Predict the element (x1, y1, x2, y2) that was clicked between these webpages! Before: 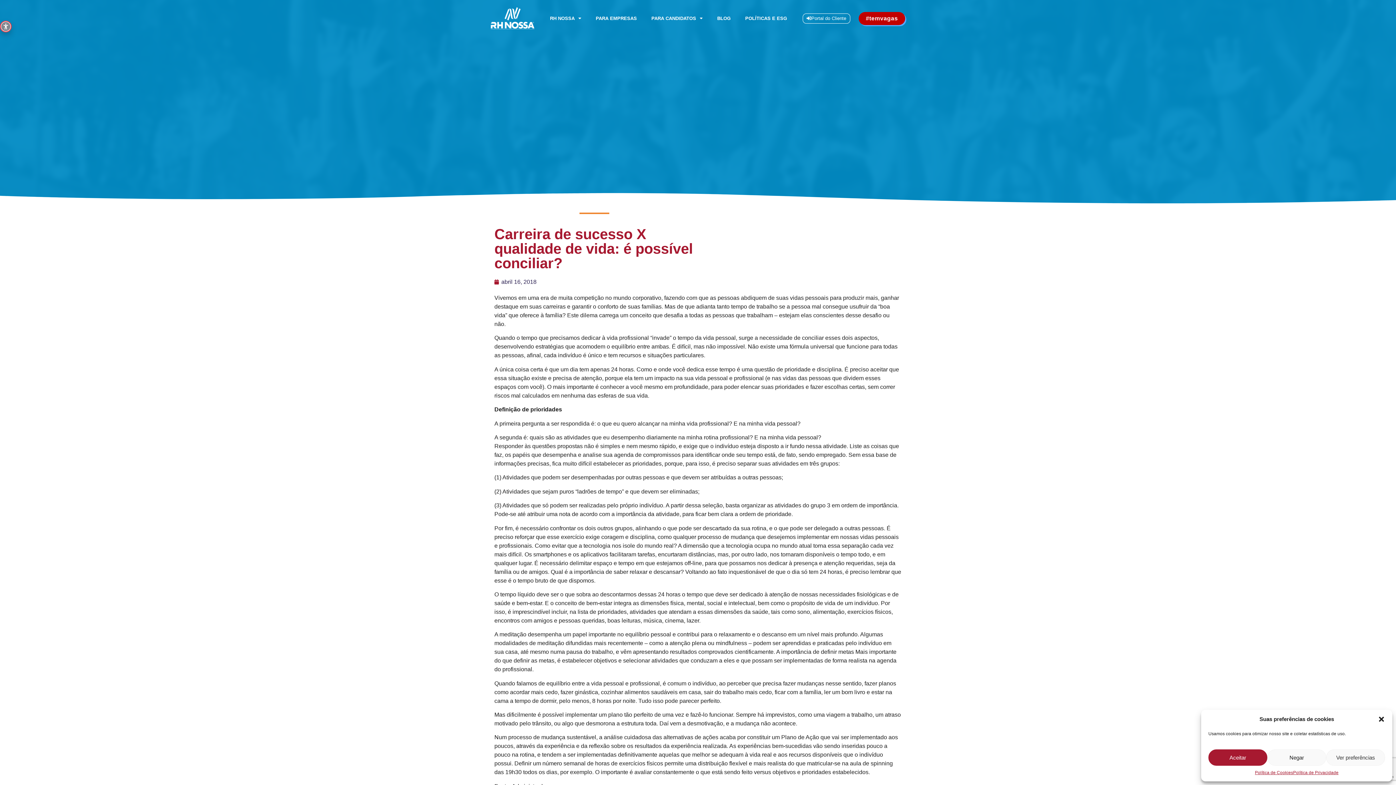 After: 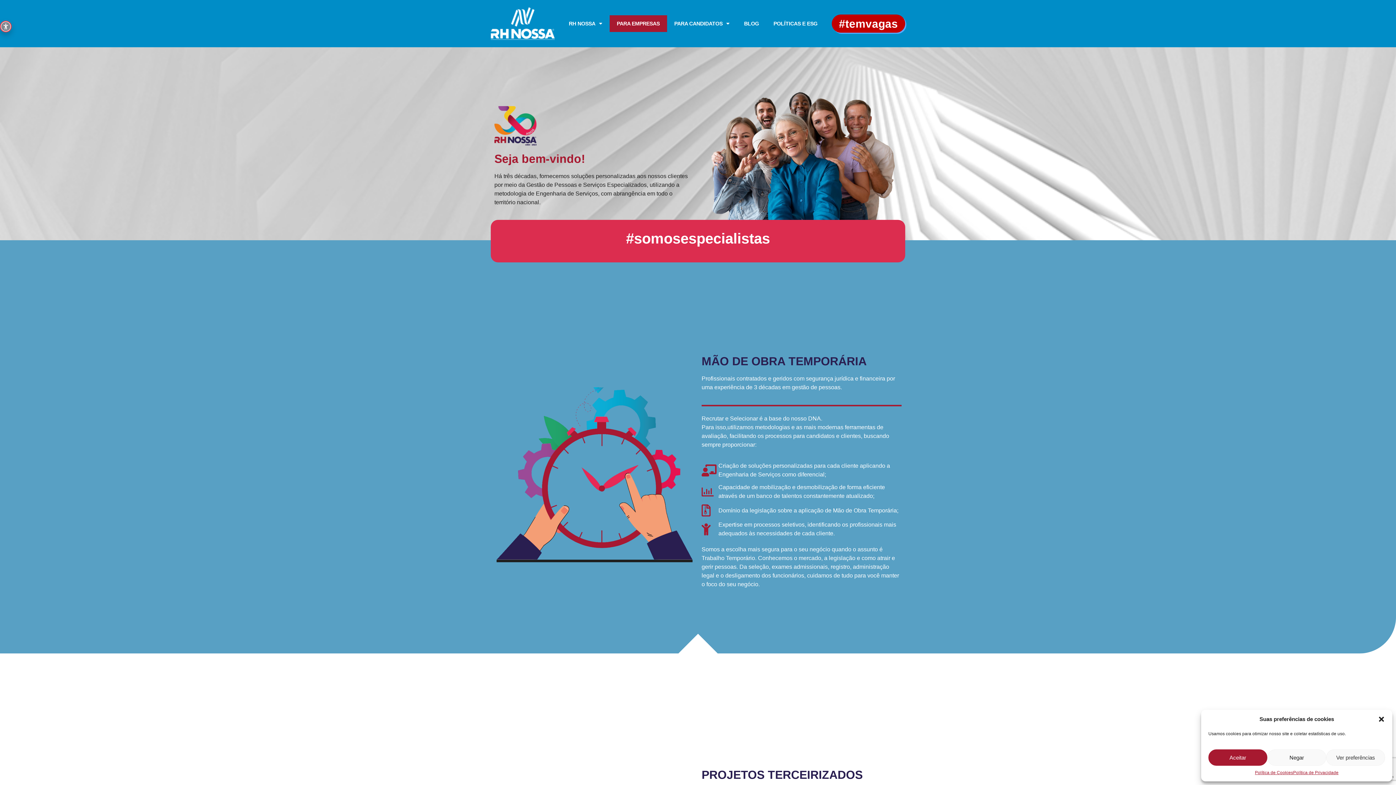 Action: bbox: (588, 10, 644, 26) label: PARA EMPRESAS